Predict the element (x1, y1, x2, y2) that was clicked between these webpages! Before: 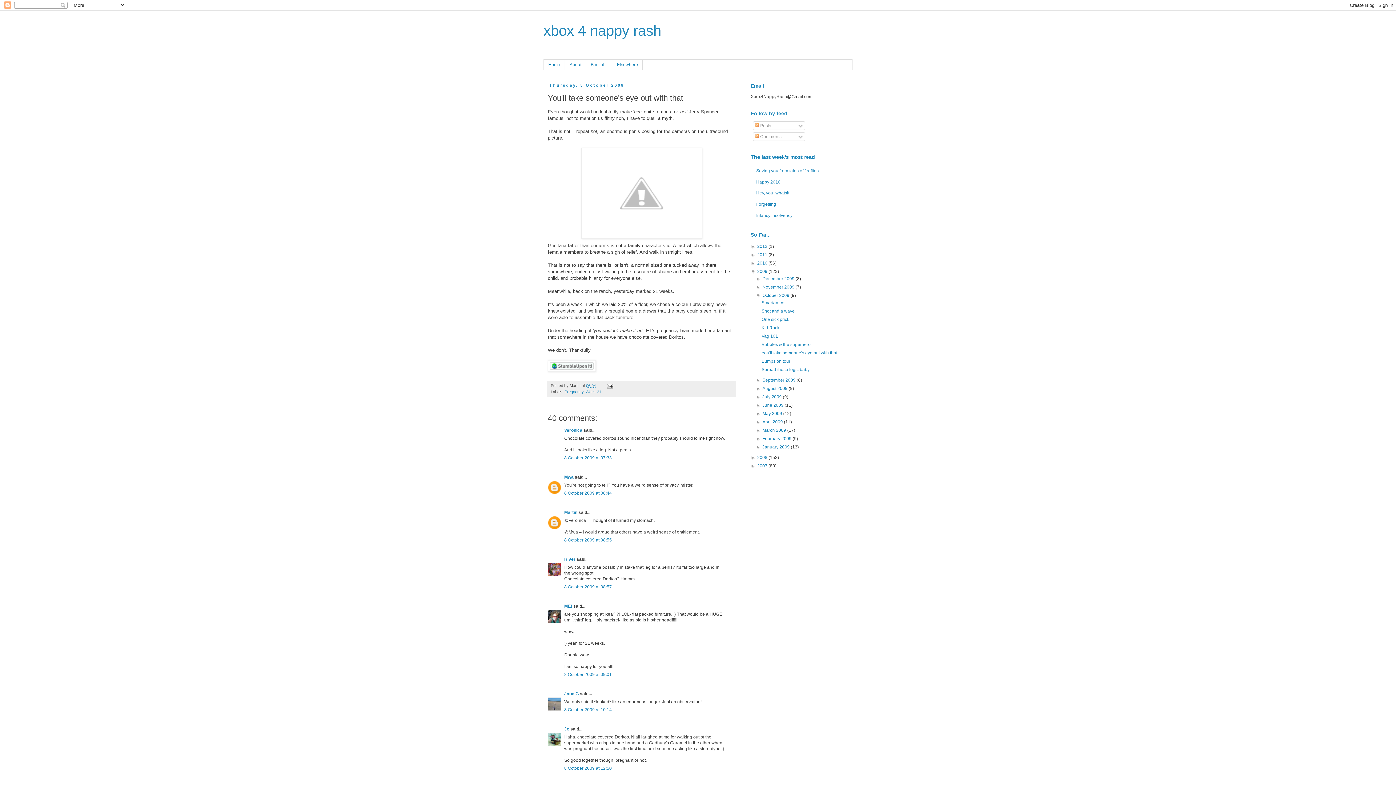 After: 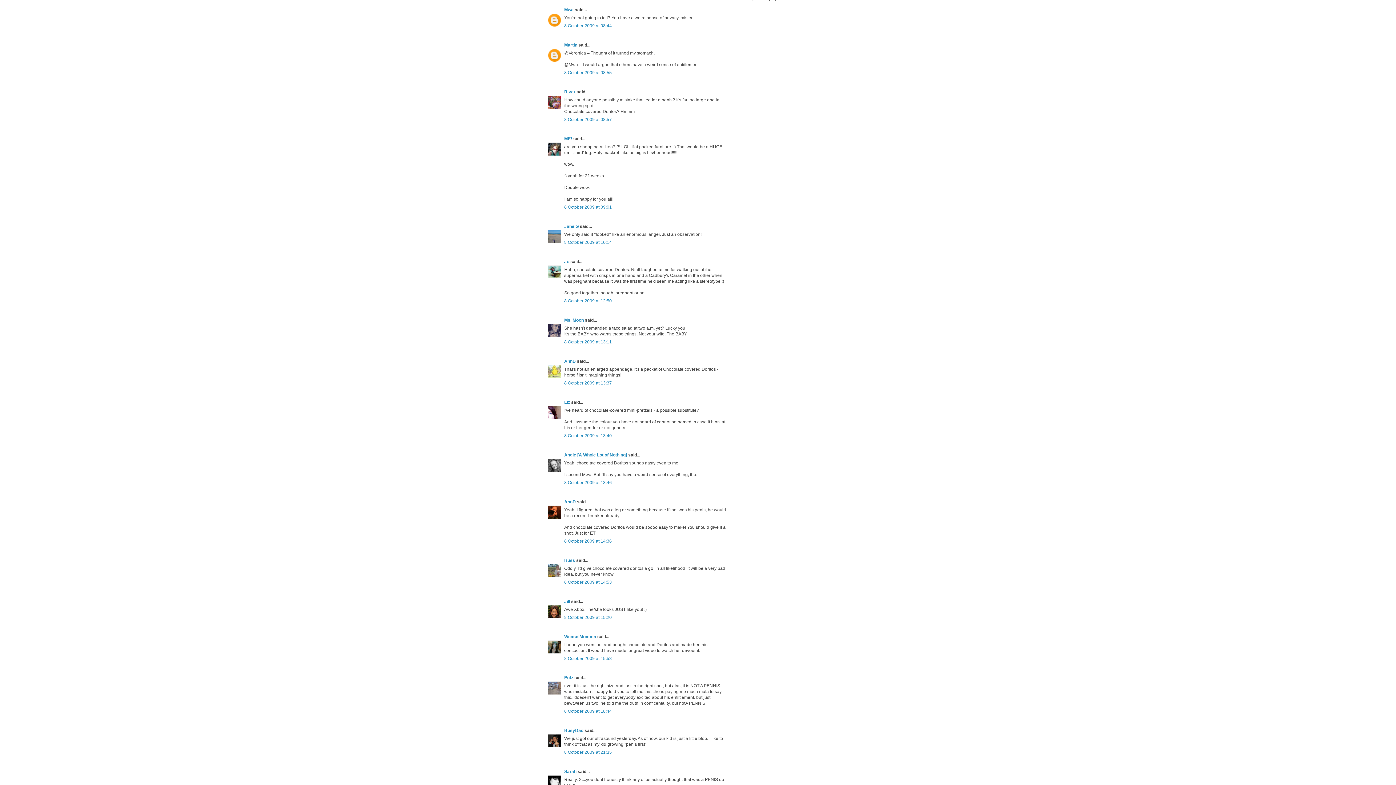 Action: bbox: (564, 490, 612, 496) label: 8 October 2009 at 08:44